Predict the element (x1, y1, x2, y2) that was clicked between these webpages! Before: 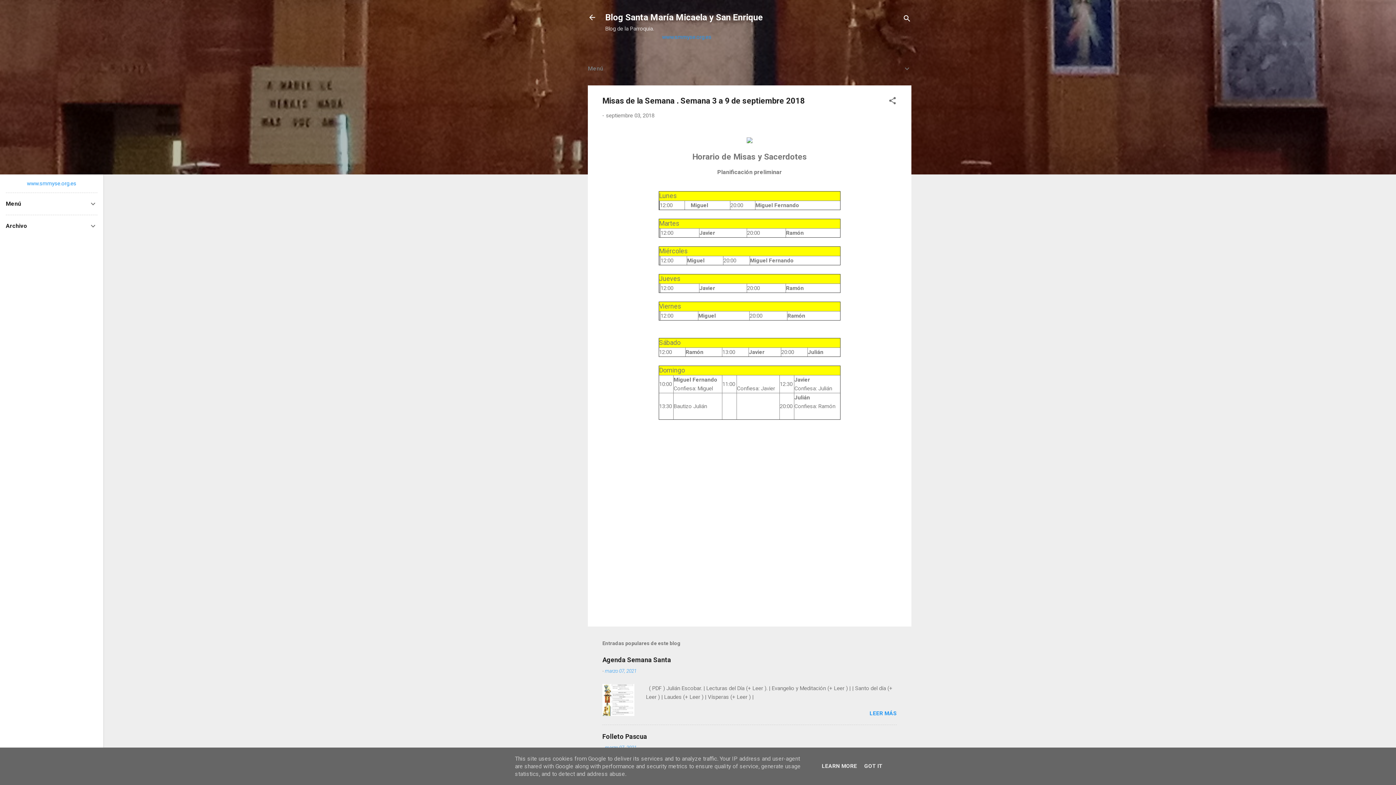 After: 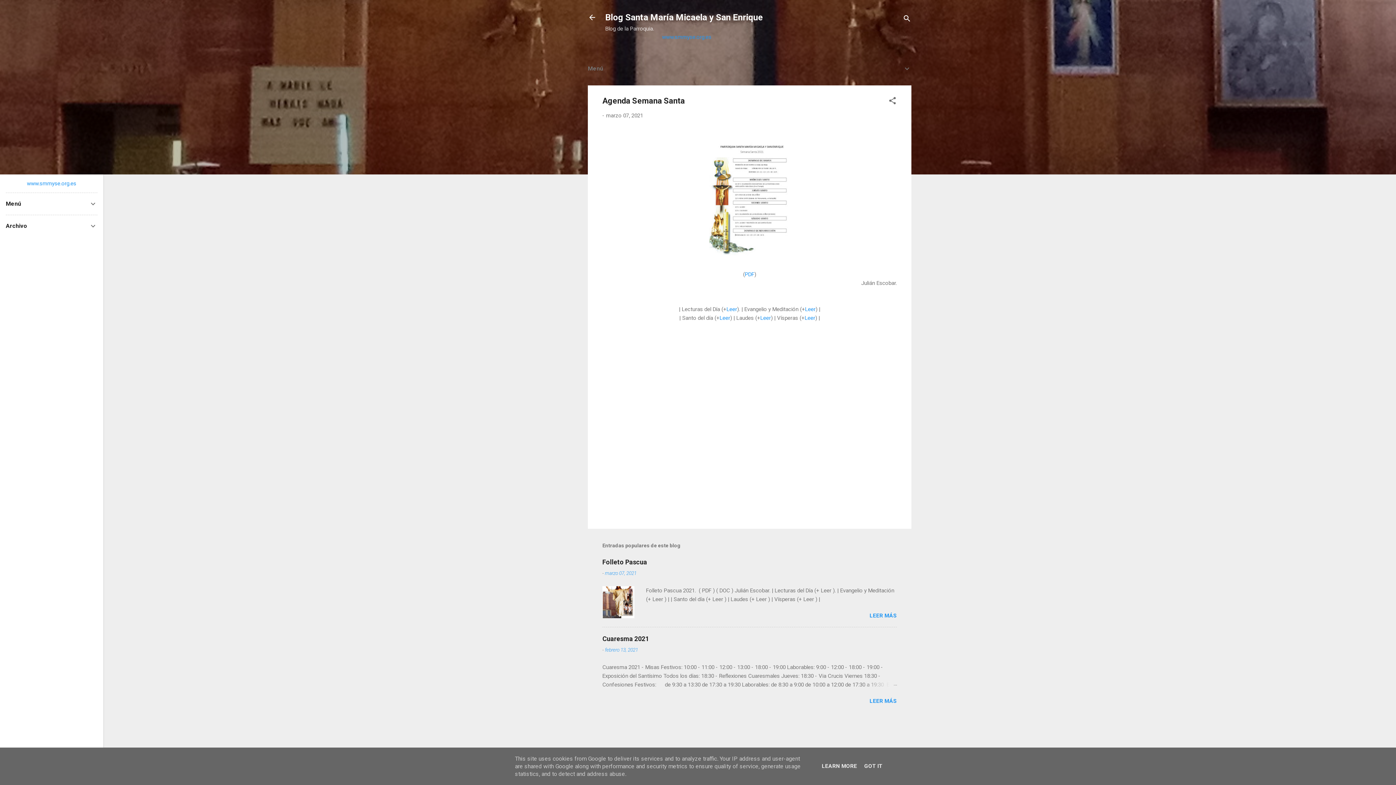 Action: label: Agenda Semana Santa bbox: (602, 656, 671, 663)